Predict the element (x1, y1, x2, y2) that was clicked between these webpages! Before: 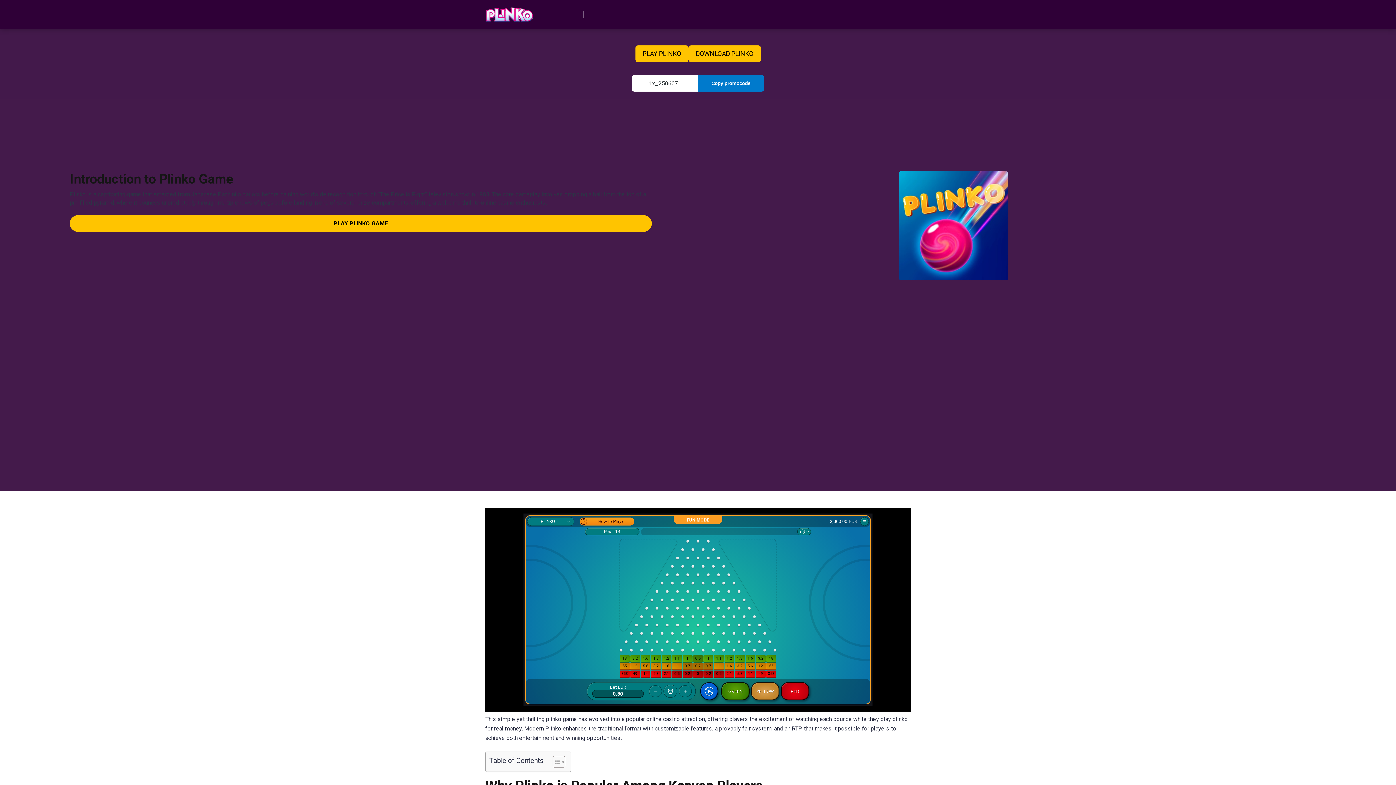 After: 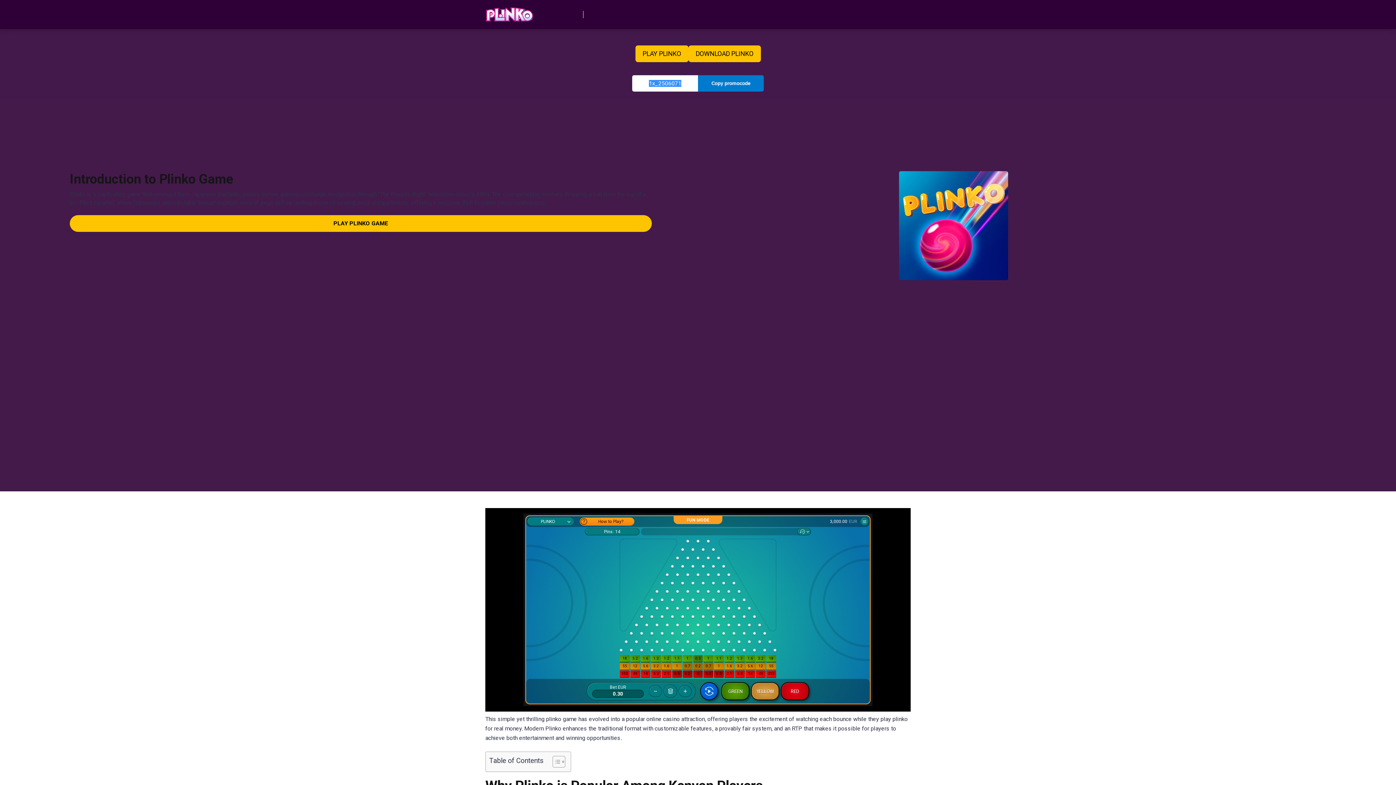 Action: label: Copy promocode bbox: (698, 75, 764, 91)